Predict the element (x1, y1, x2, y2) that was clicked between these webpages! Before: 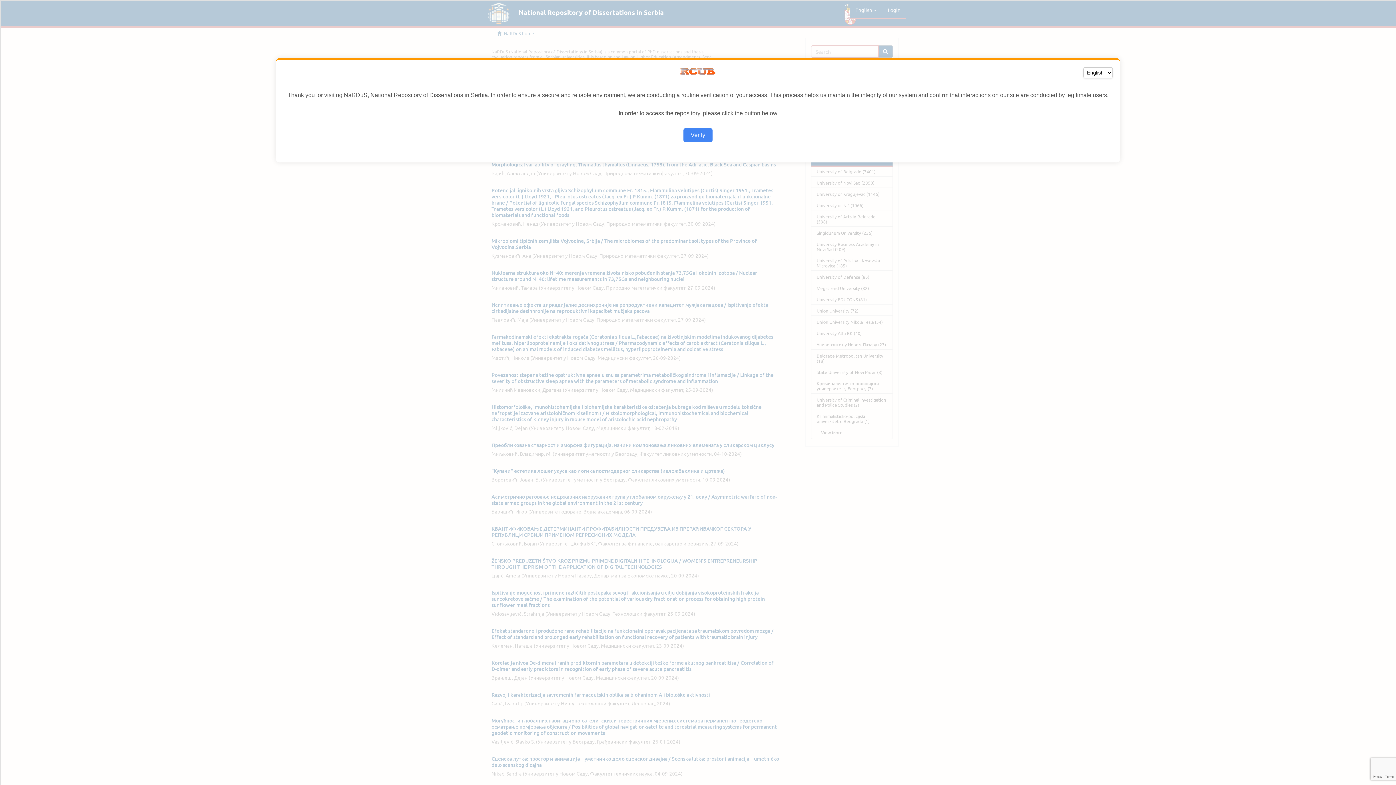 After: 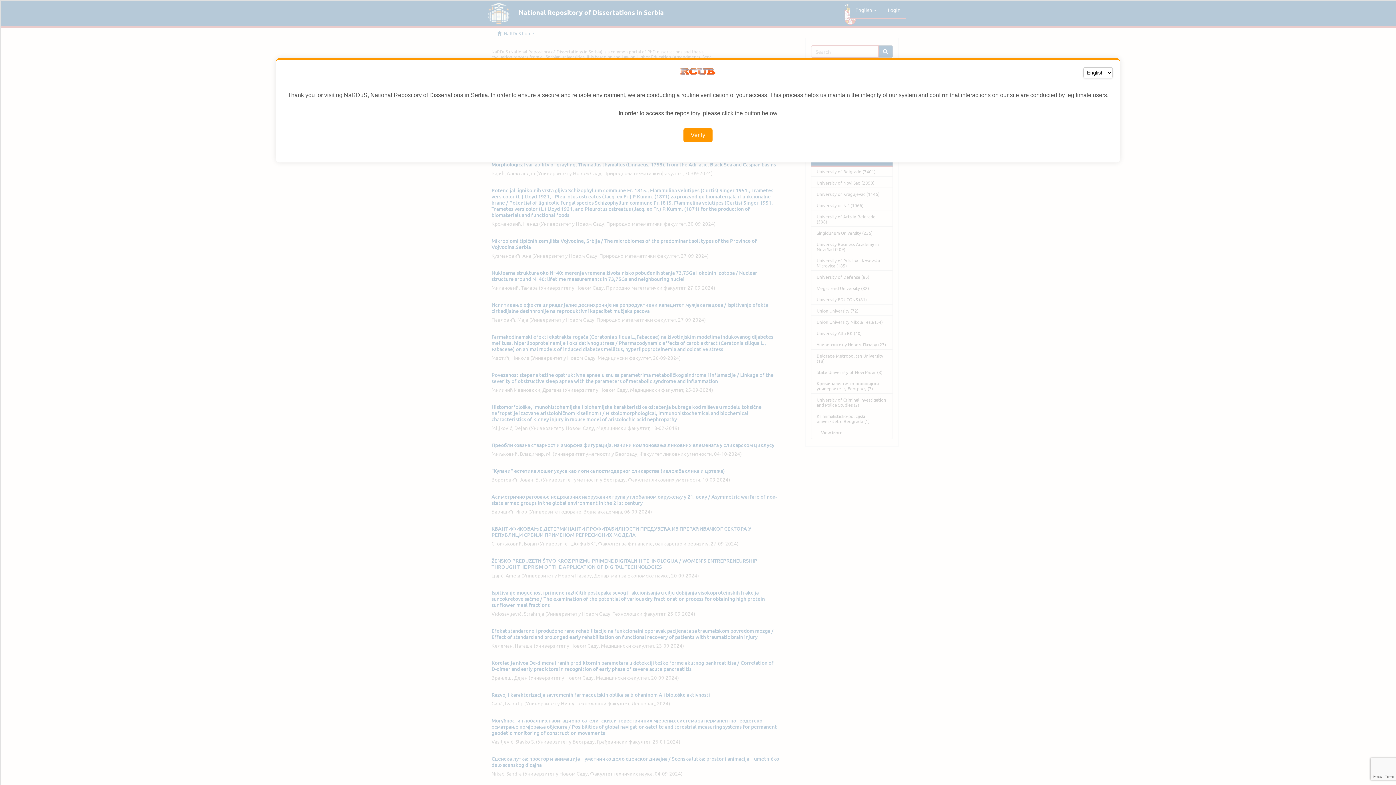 Action: bbox: (683, 128, 712, 142) label: Verify